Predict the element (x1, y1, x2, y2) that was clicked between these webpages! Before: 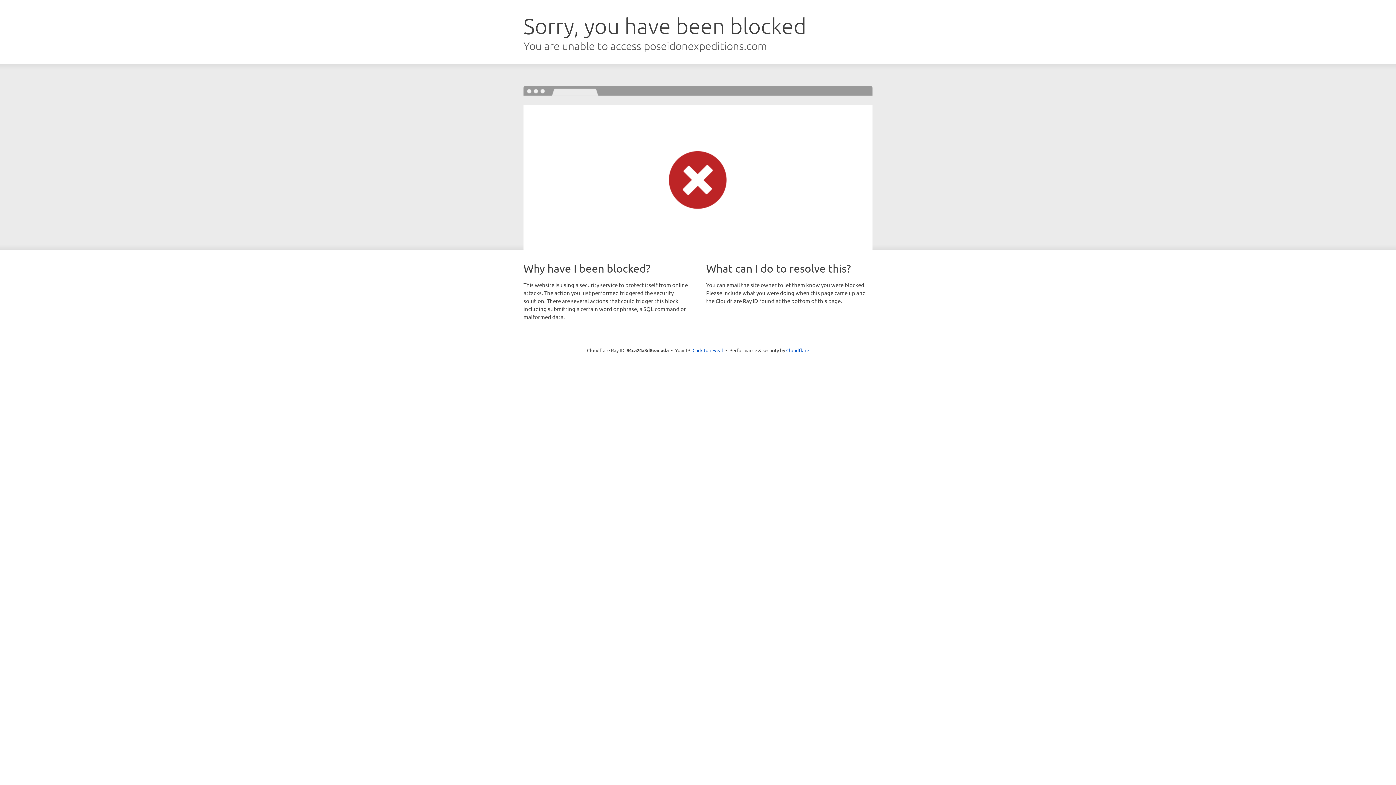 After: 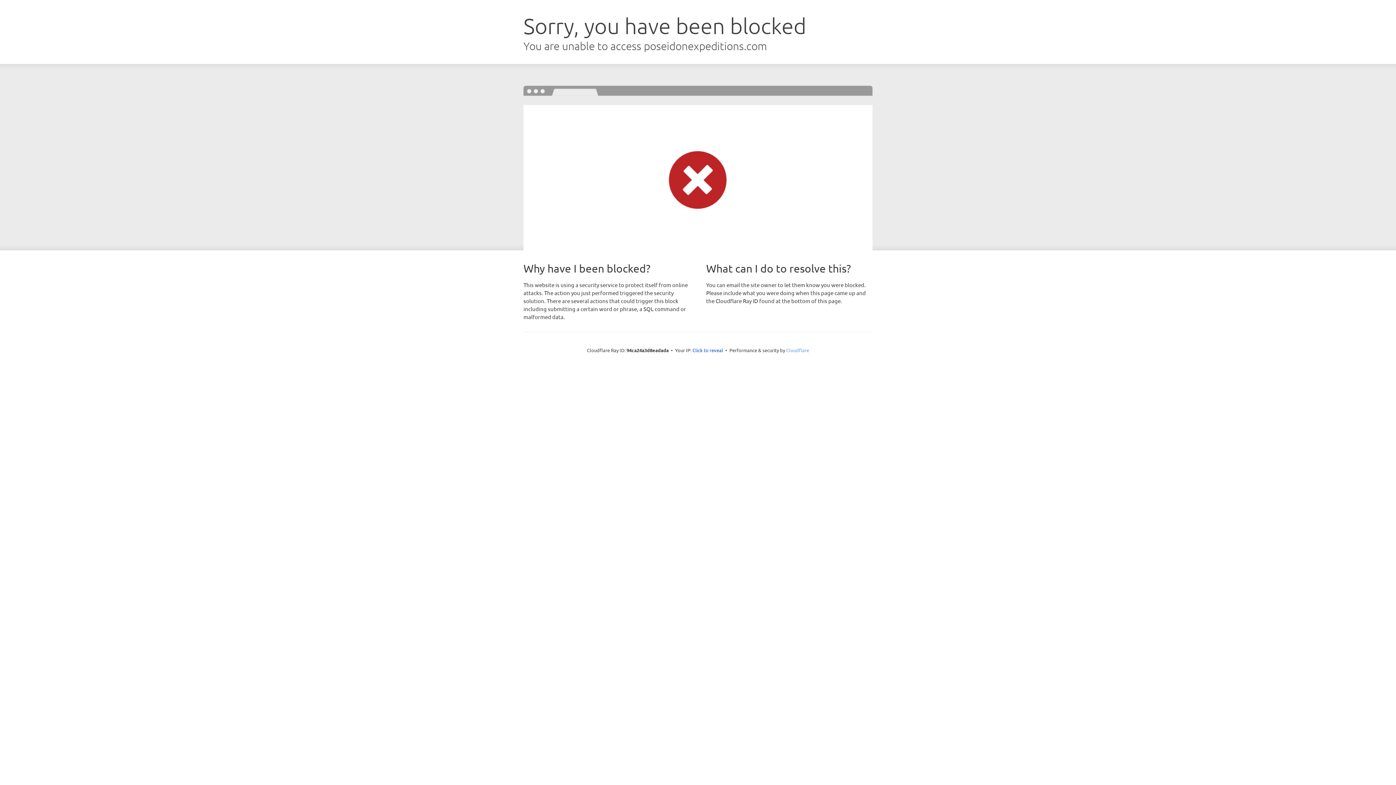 Action: bbox: (786, 347, 809, 353) label: Cloudflare